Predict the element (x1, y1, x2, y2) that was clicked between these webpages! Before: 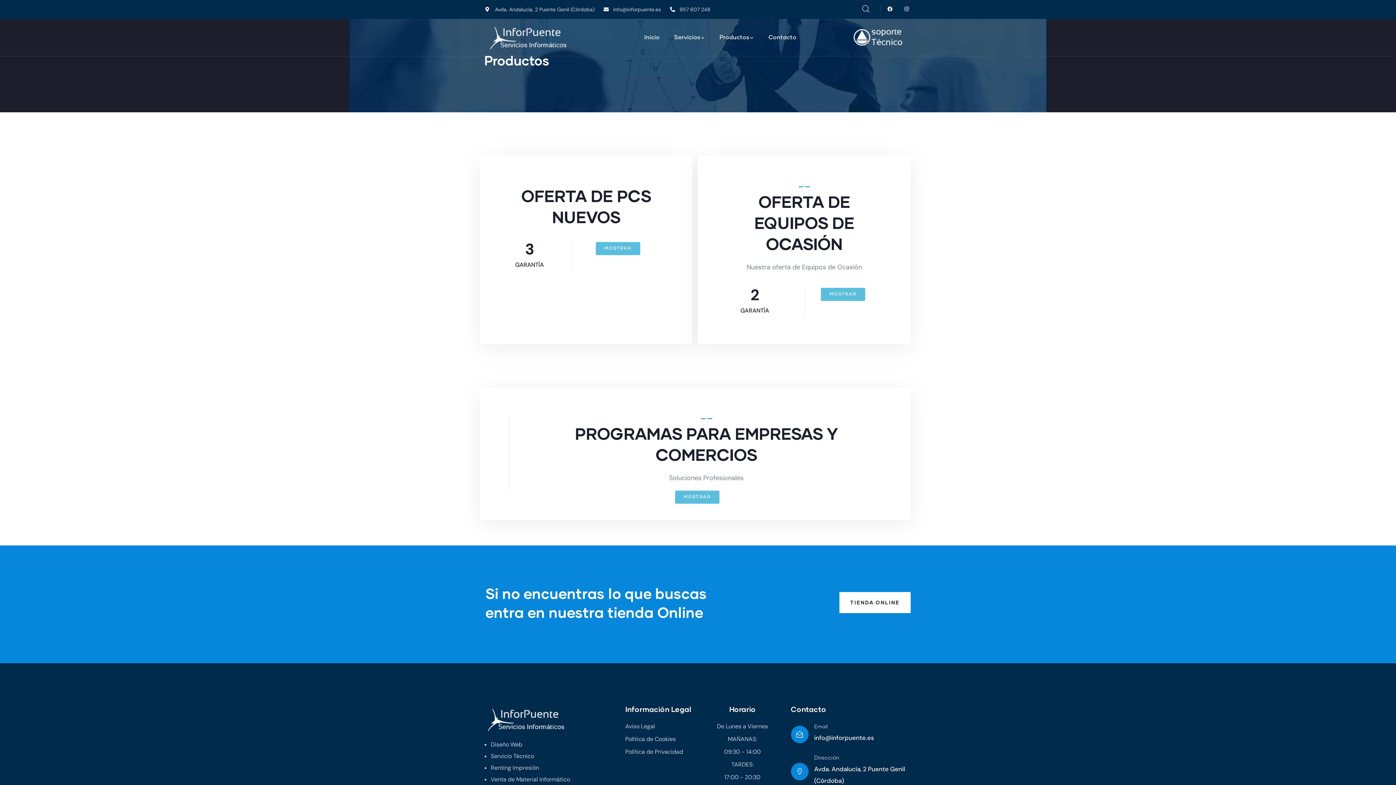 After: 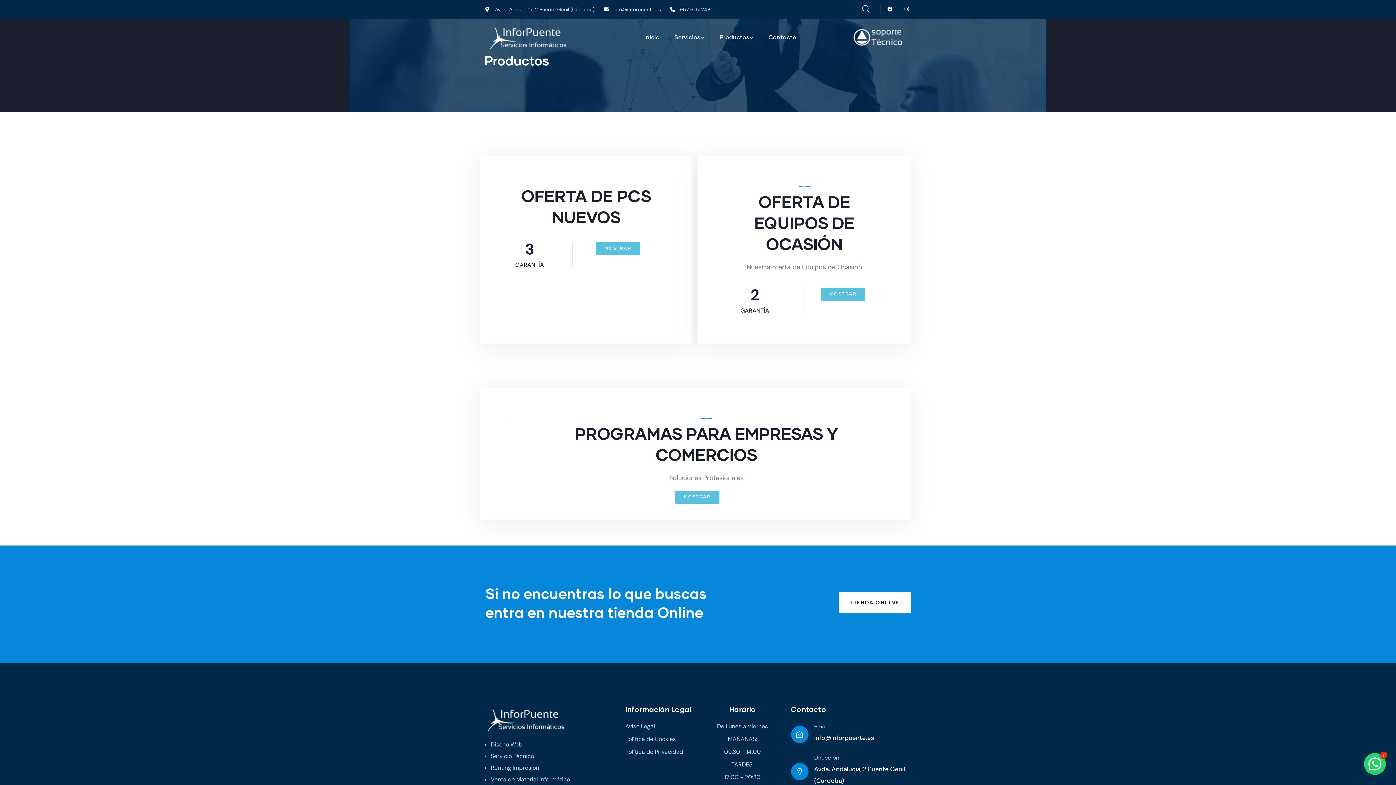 Action: bbox: (791, 726, 808, 743) label: Email